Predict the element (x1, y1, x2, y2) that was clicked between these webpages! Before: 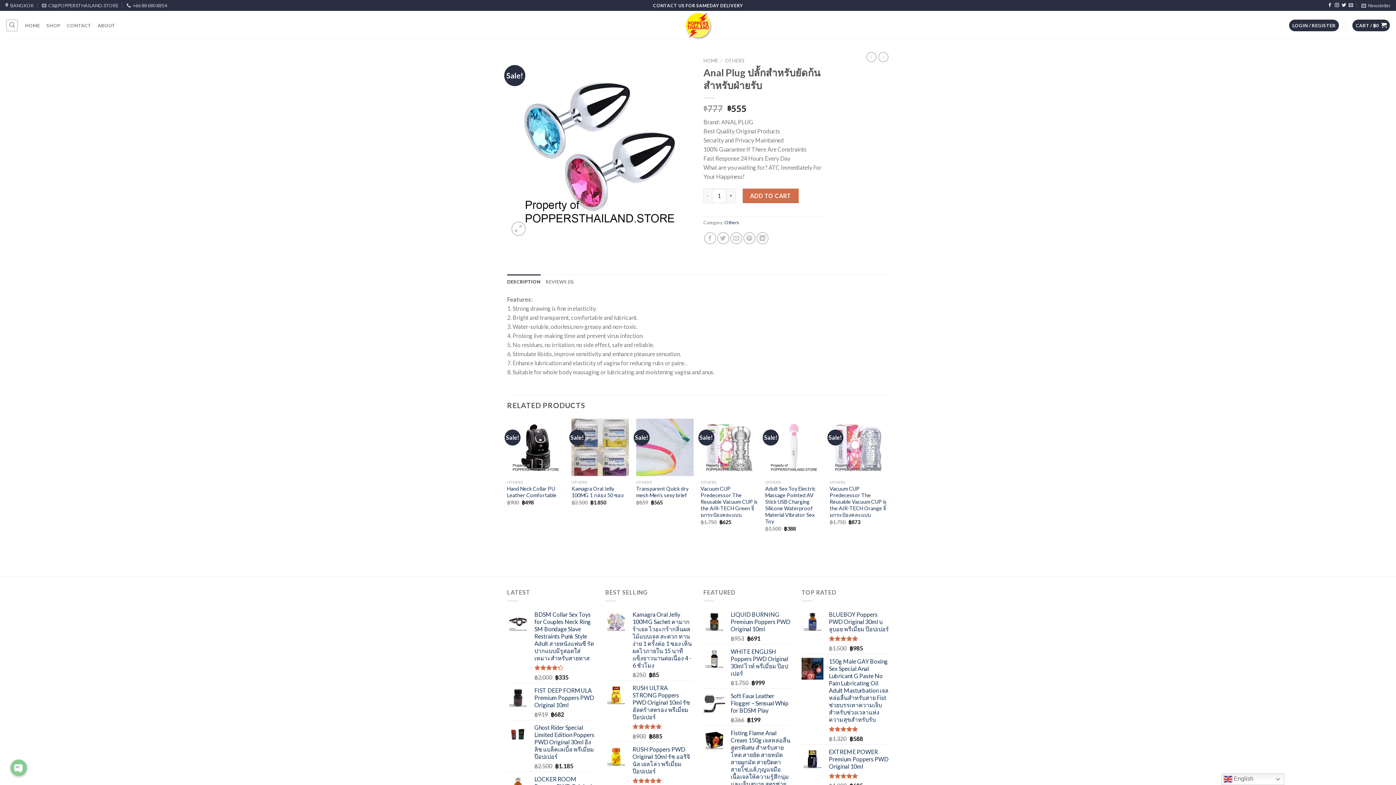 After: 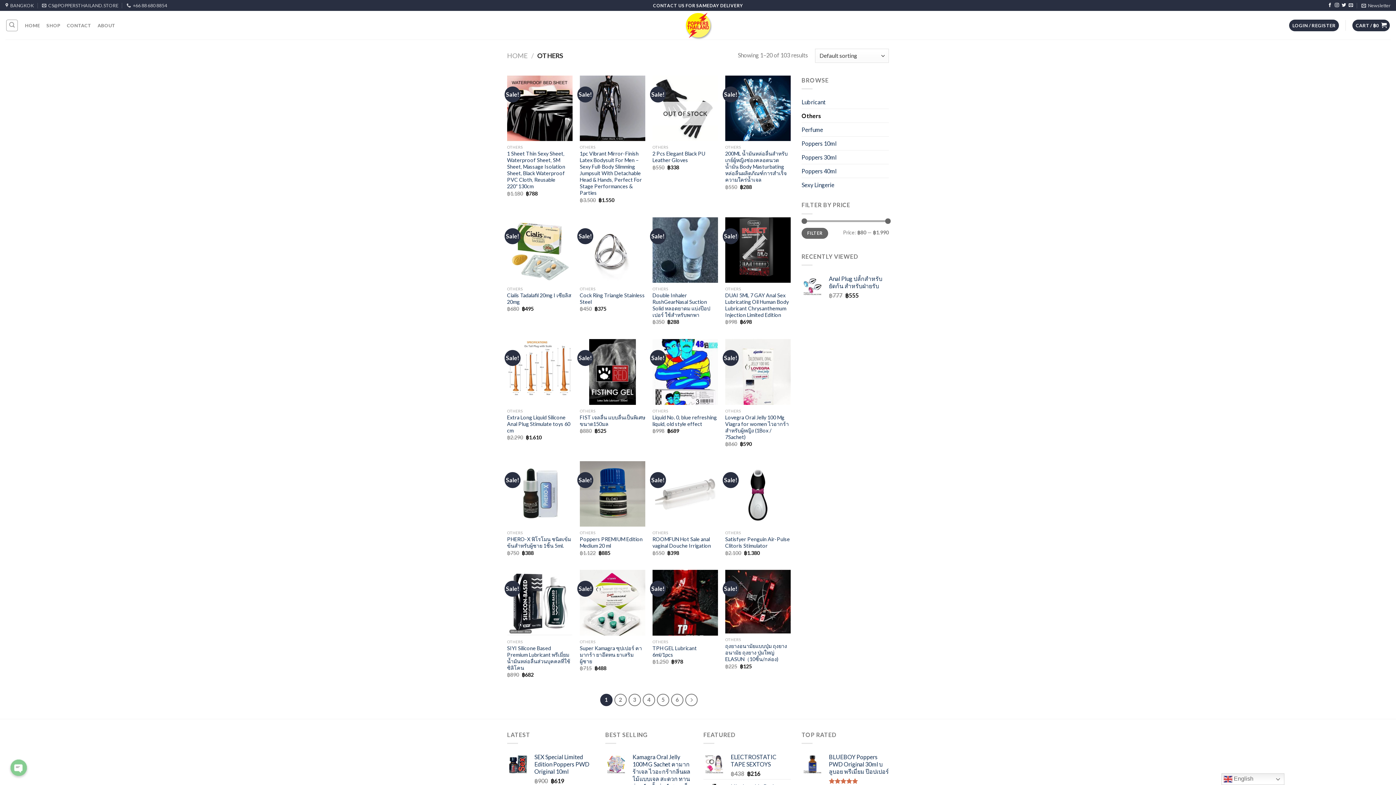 Action: bbox: (725, 57, 744, 63) label: OTHERS